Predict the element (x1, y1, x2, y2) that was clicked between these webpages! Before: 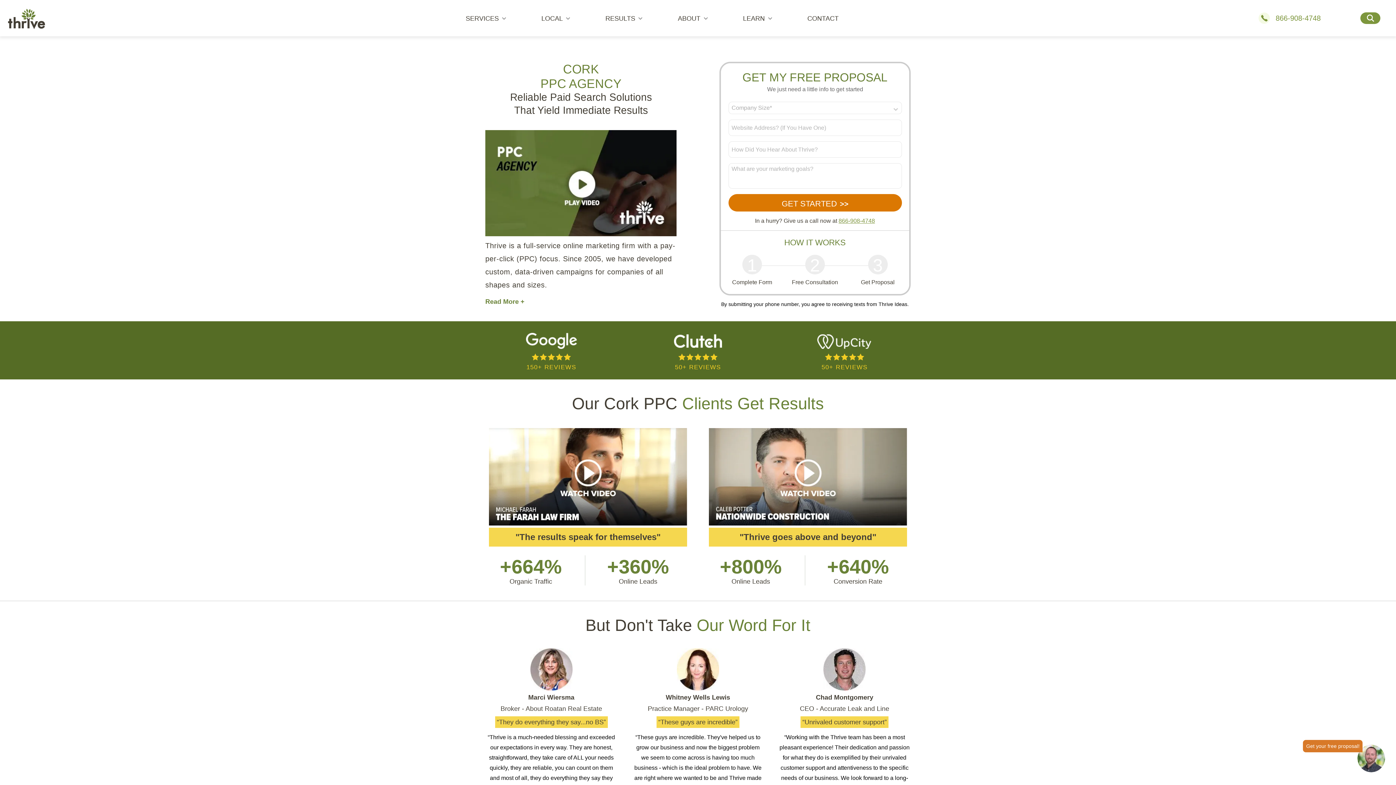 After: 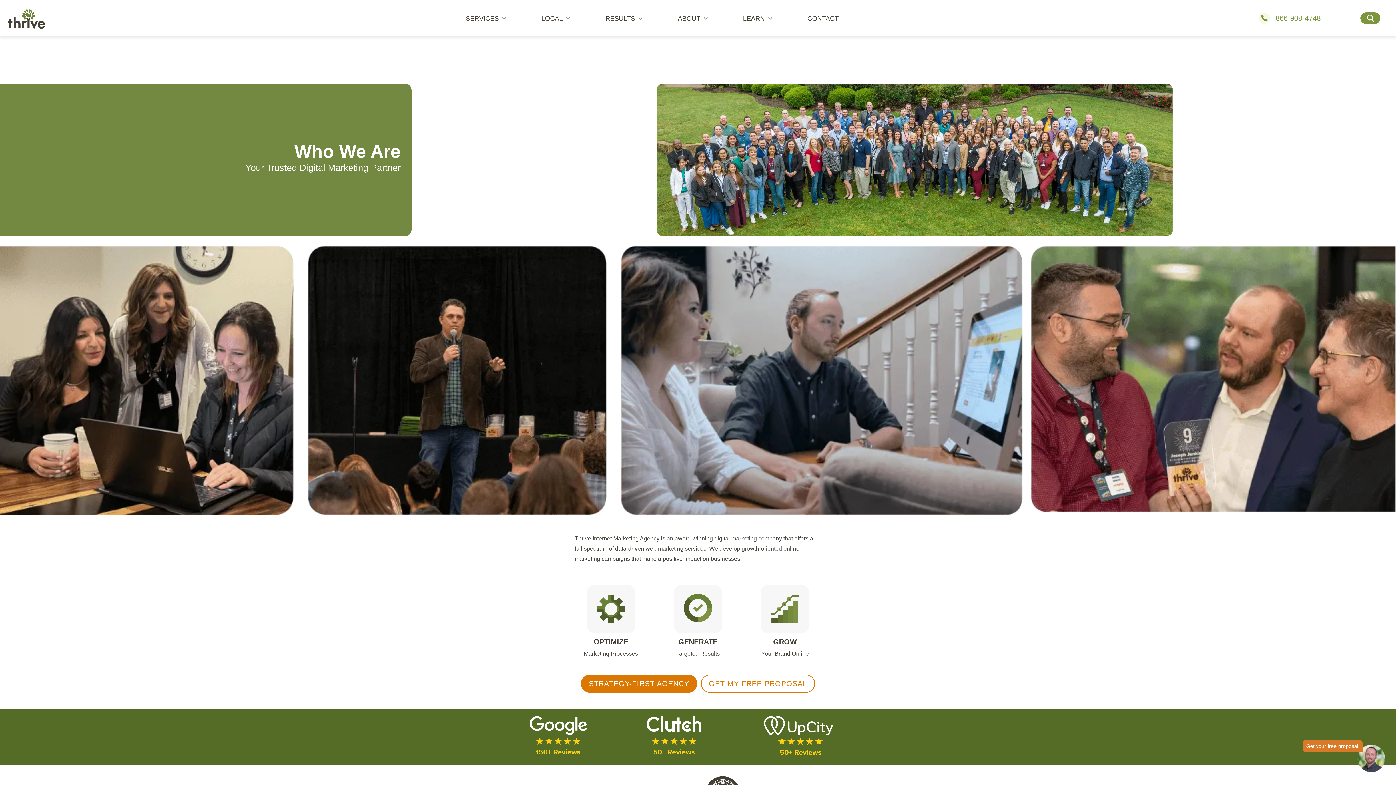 Action: bbox: (672, 11, 713, 24) label: ABOUT